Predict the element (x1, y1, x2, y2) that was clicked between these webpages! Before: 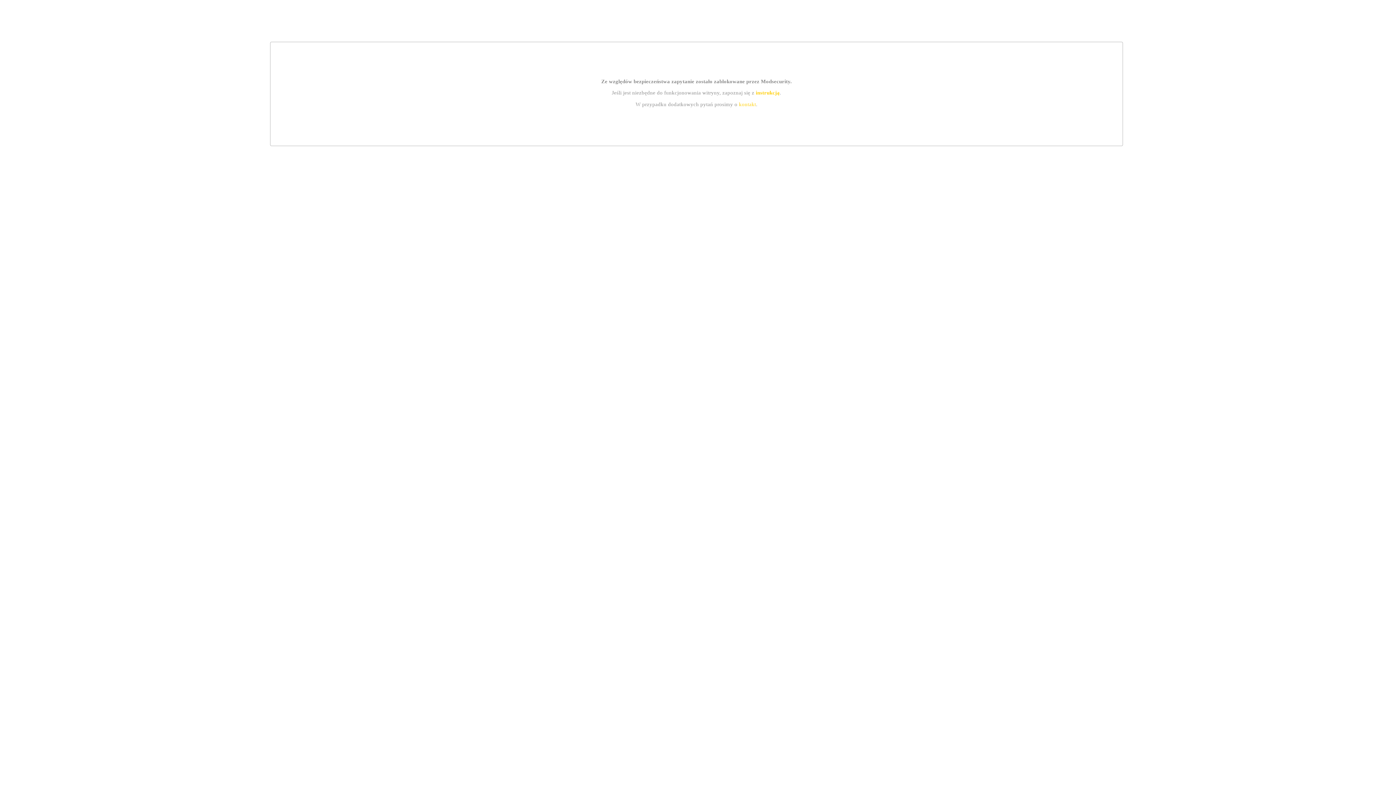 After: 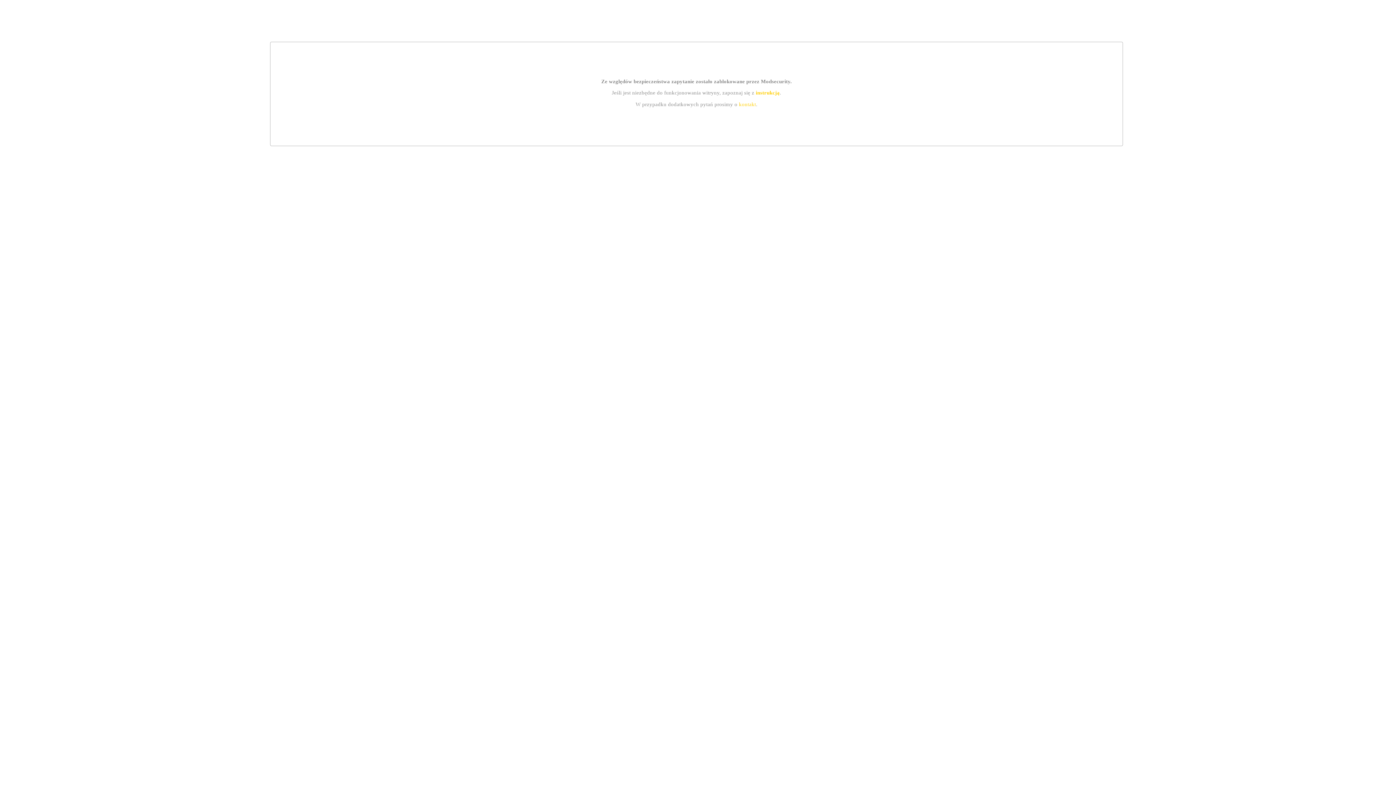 Action: bbox: (755, 89, 779, 95) label: instrukcją